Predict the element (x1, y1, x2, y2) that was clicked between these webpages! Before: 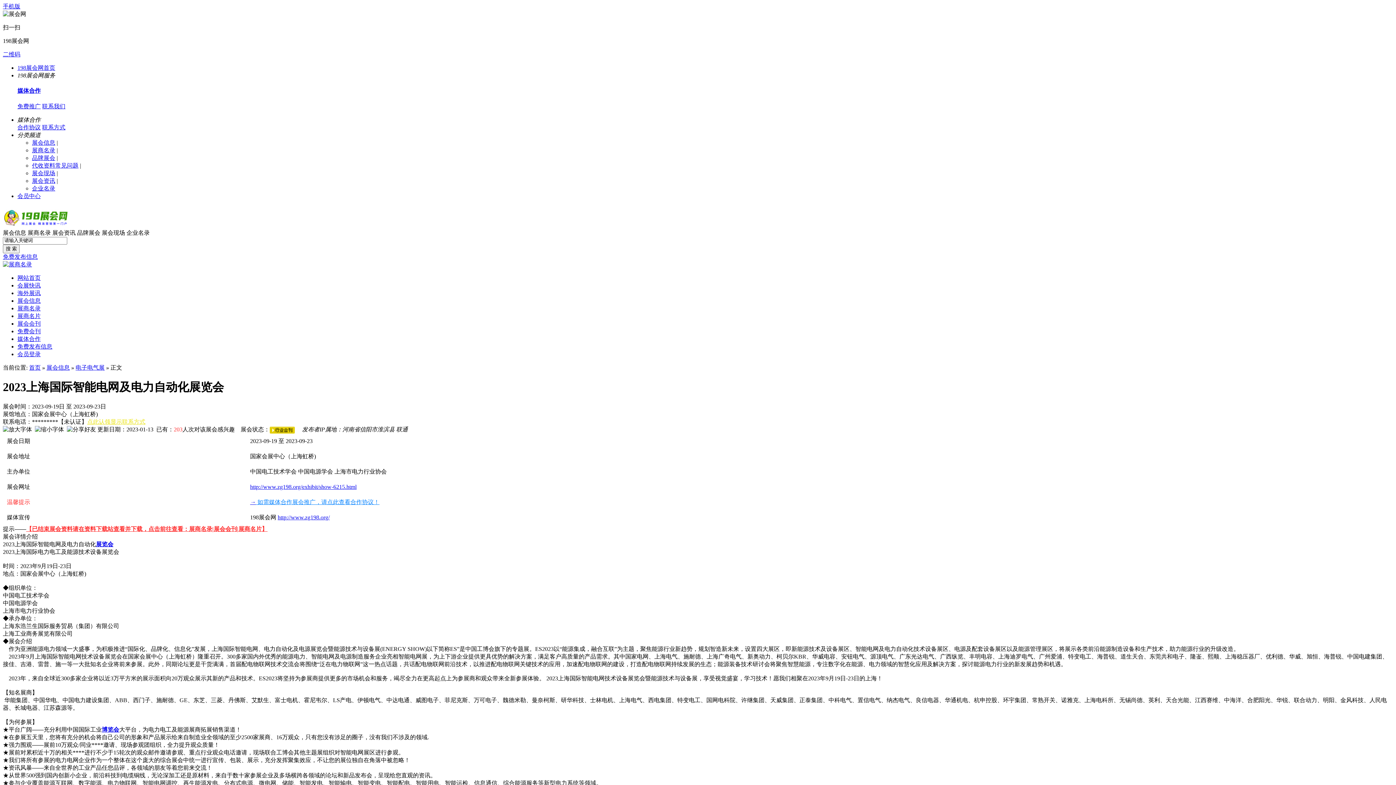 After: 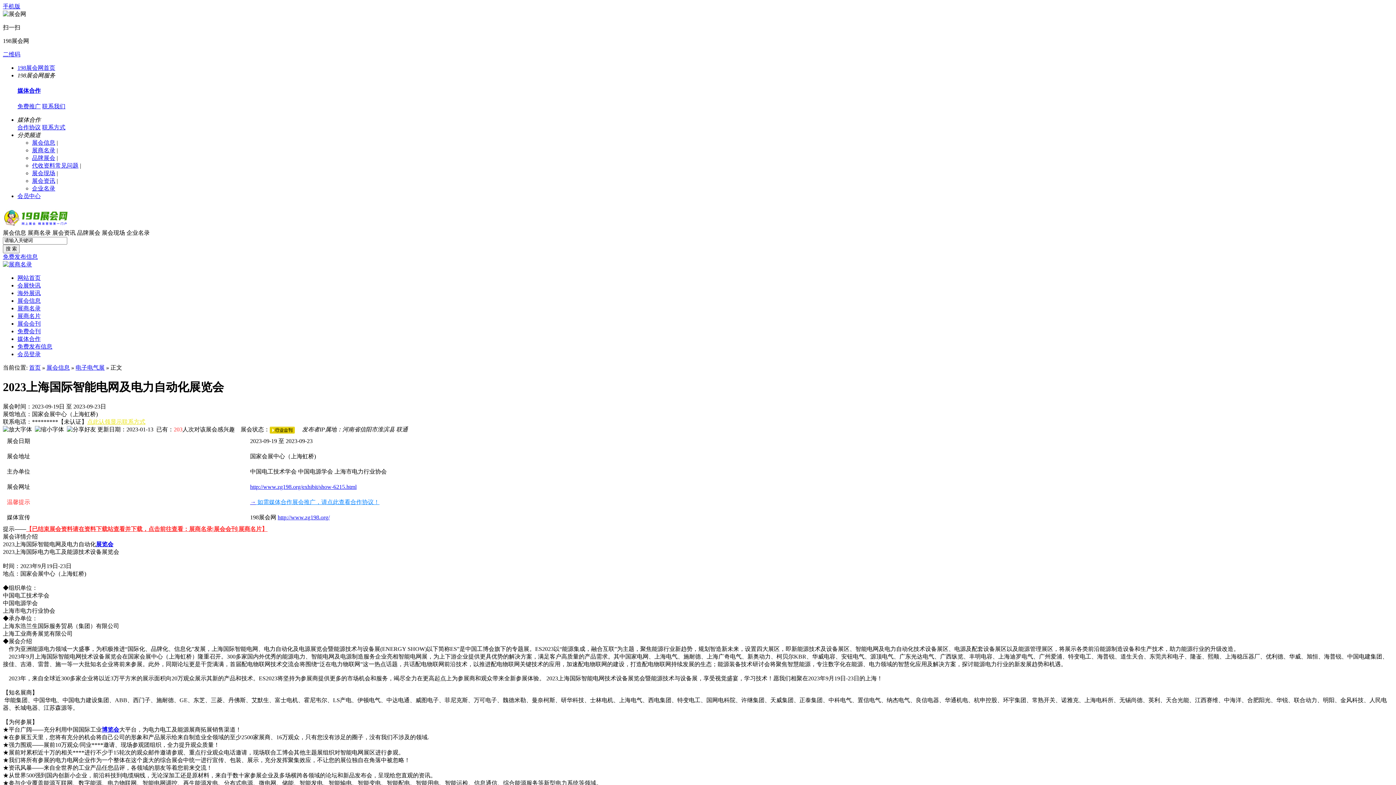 Action: bbox: (17, 192, 40, 199) label: 会员中心